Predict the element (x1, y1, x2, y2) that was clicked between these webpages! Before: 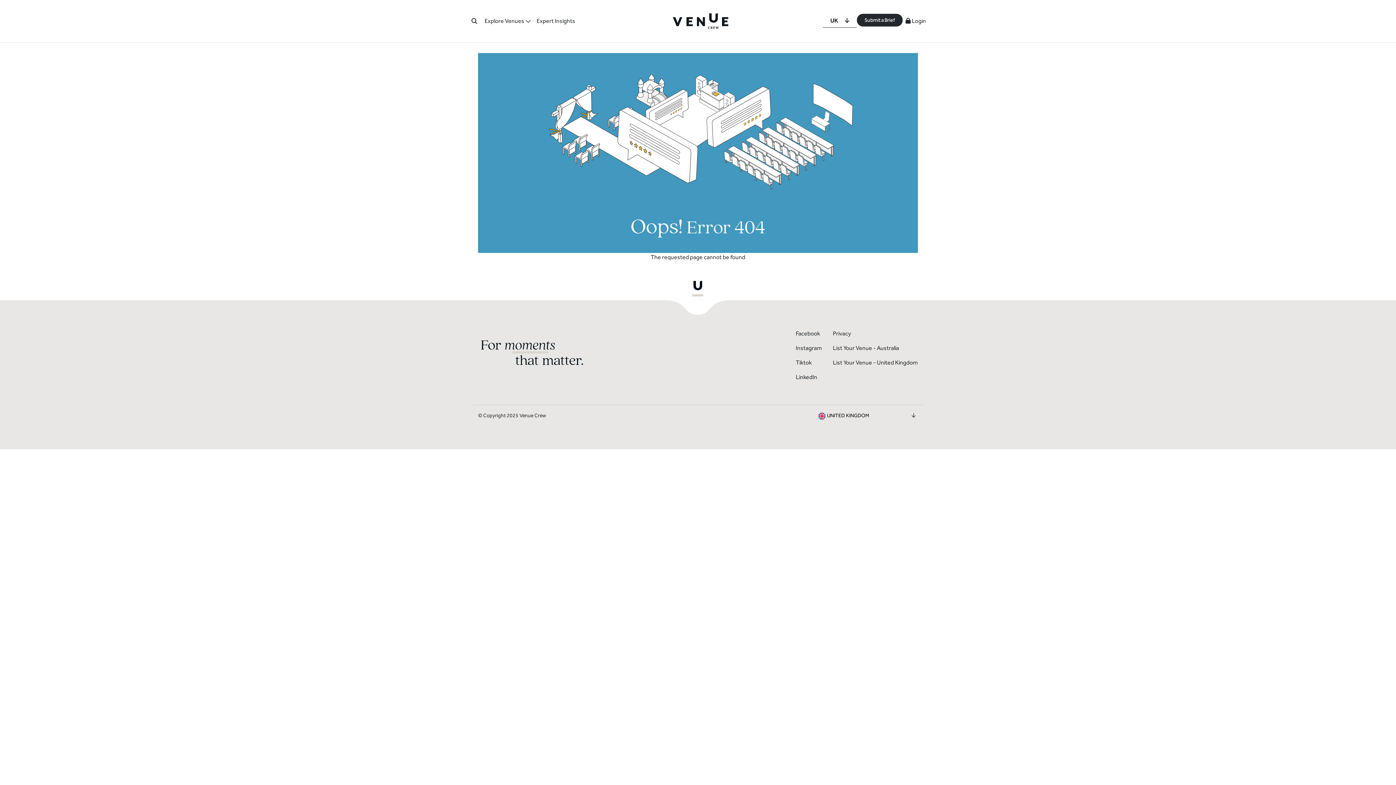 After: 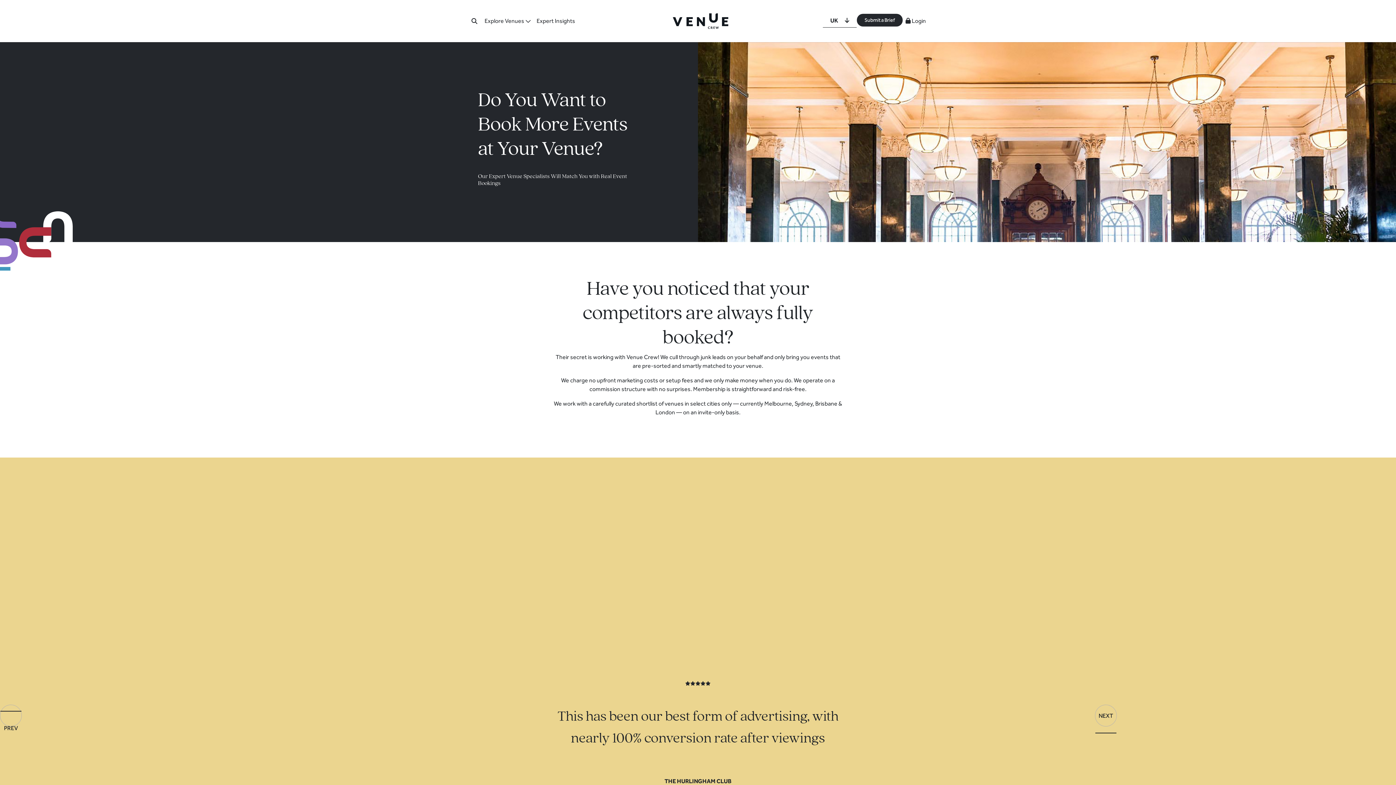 Action: bbox: (833, 359, 918, 366) label: List Your Venue - United Kingdom